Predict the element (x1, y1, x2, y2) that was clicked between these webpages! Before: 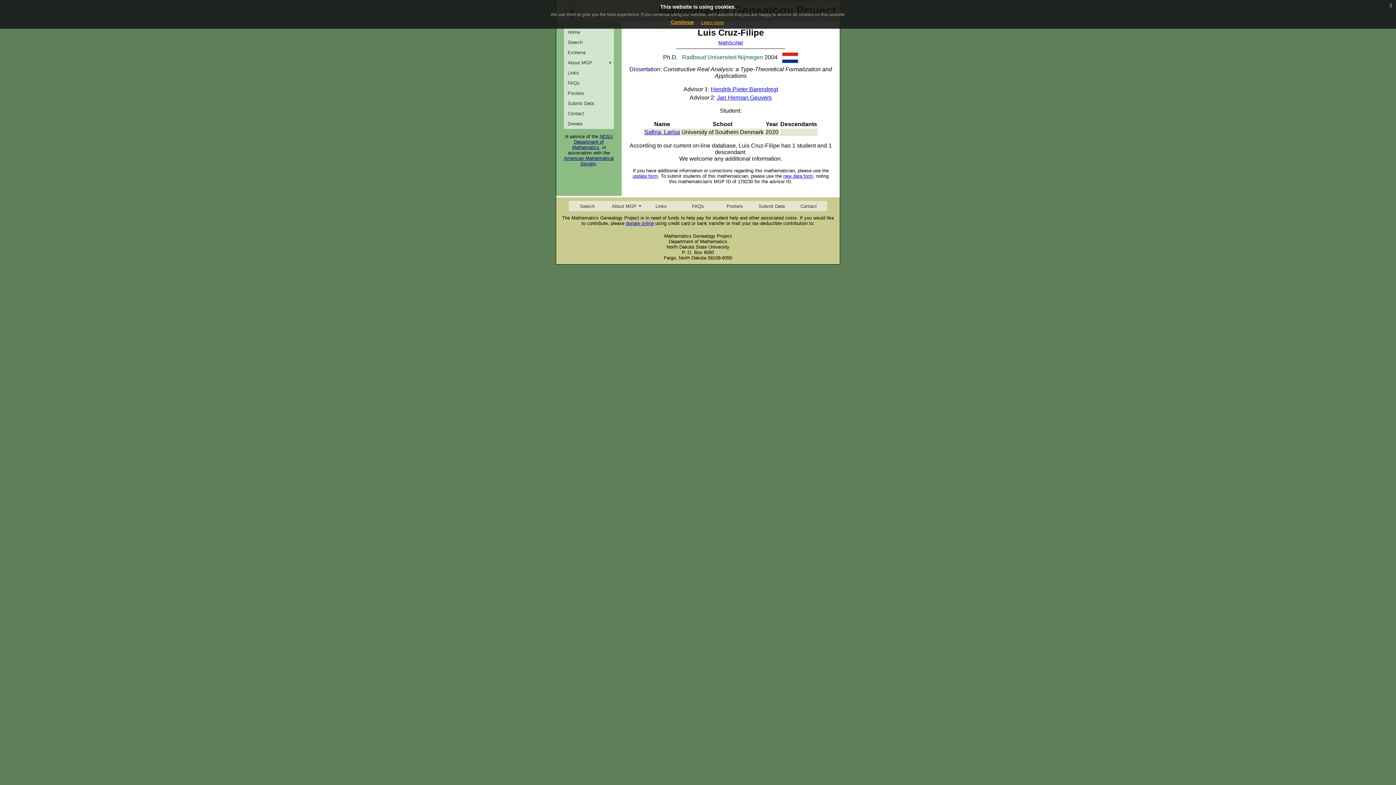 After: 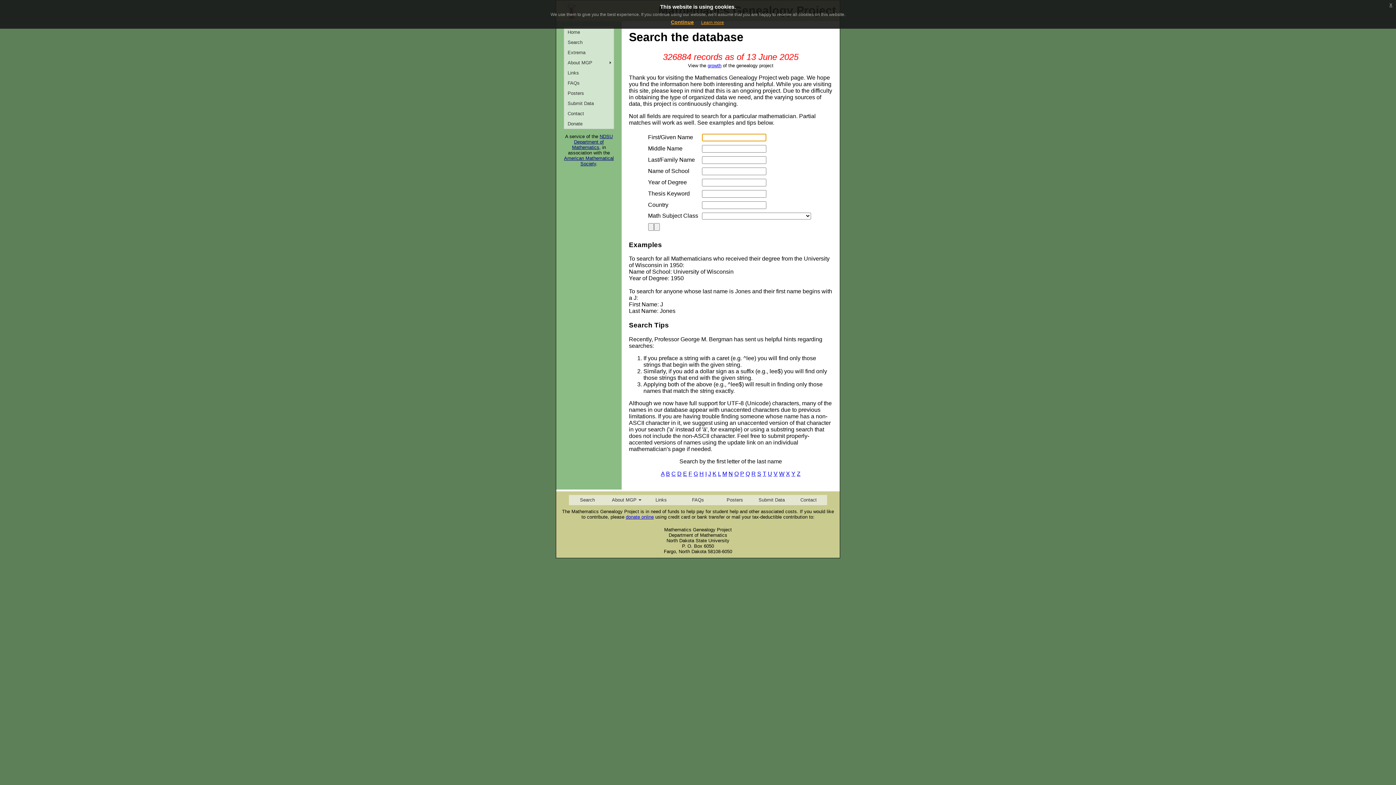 Action: bbox: (564, 37, 613, 47) label: Search